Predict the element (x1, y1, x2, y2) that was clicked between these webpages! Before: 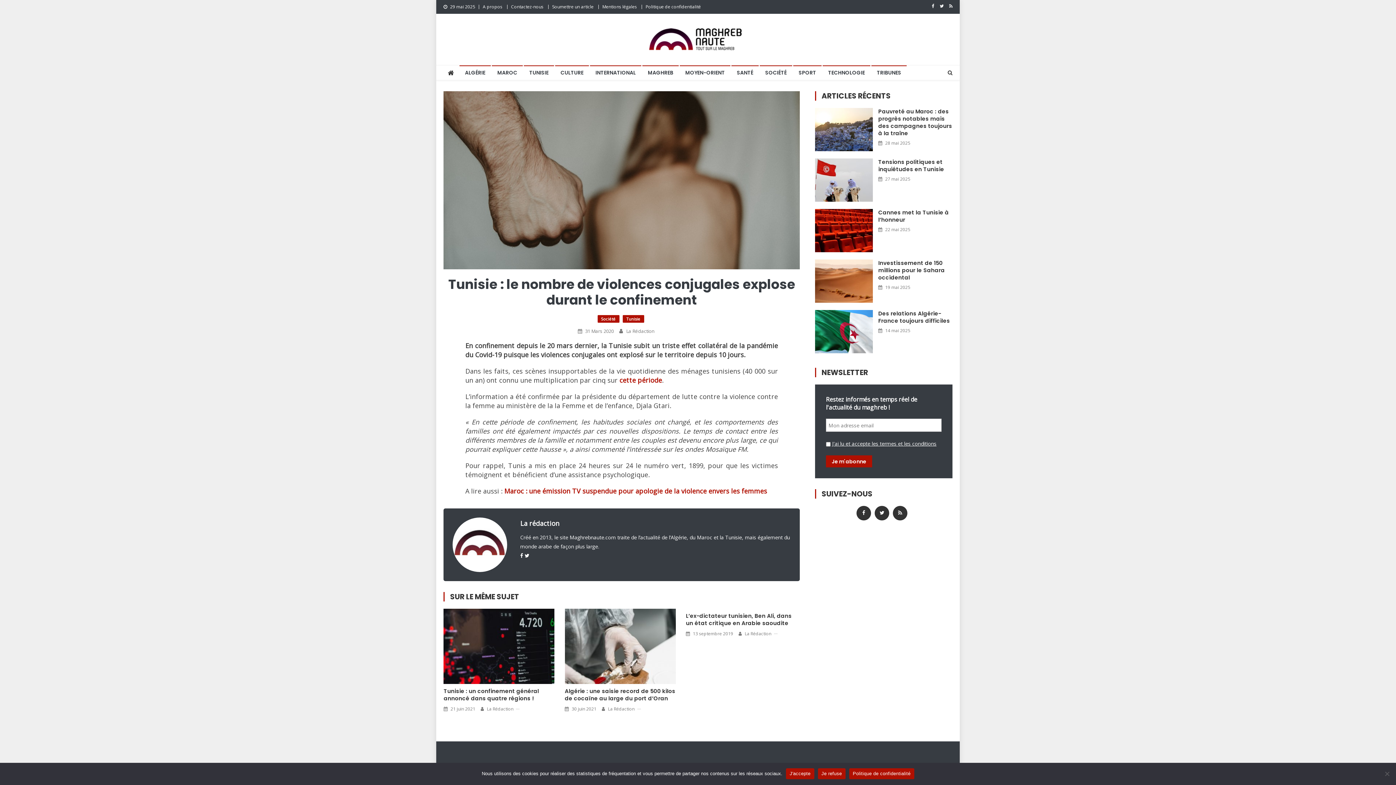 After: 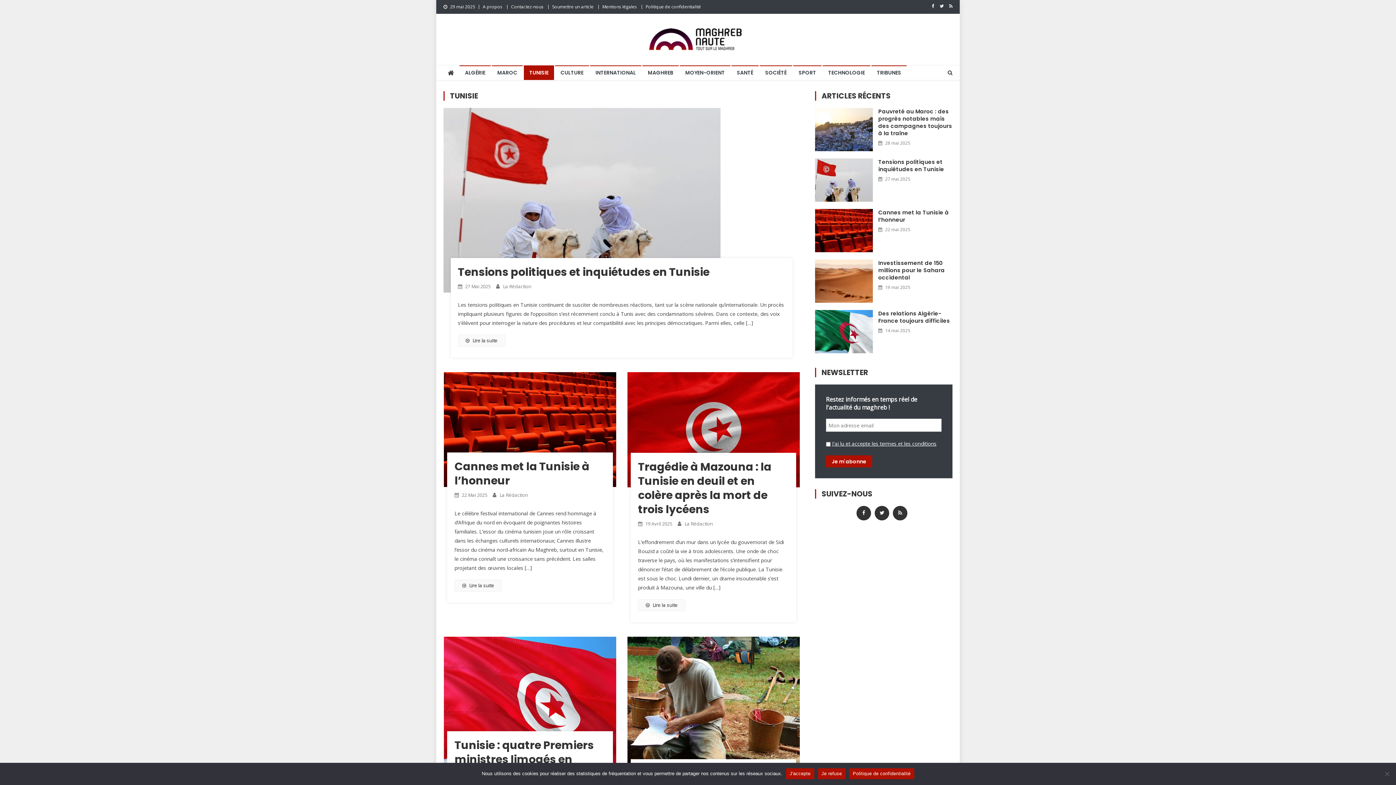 Action: label: Tunisie bbox: (622, 315, 644, 322)